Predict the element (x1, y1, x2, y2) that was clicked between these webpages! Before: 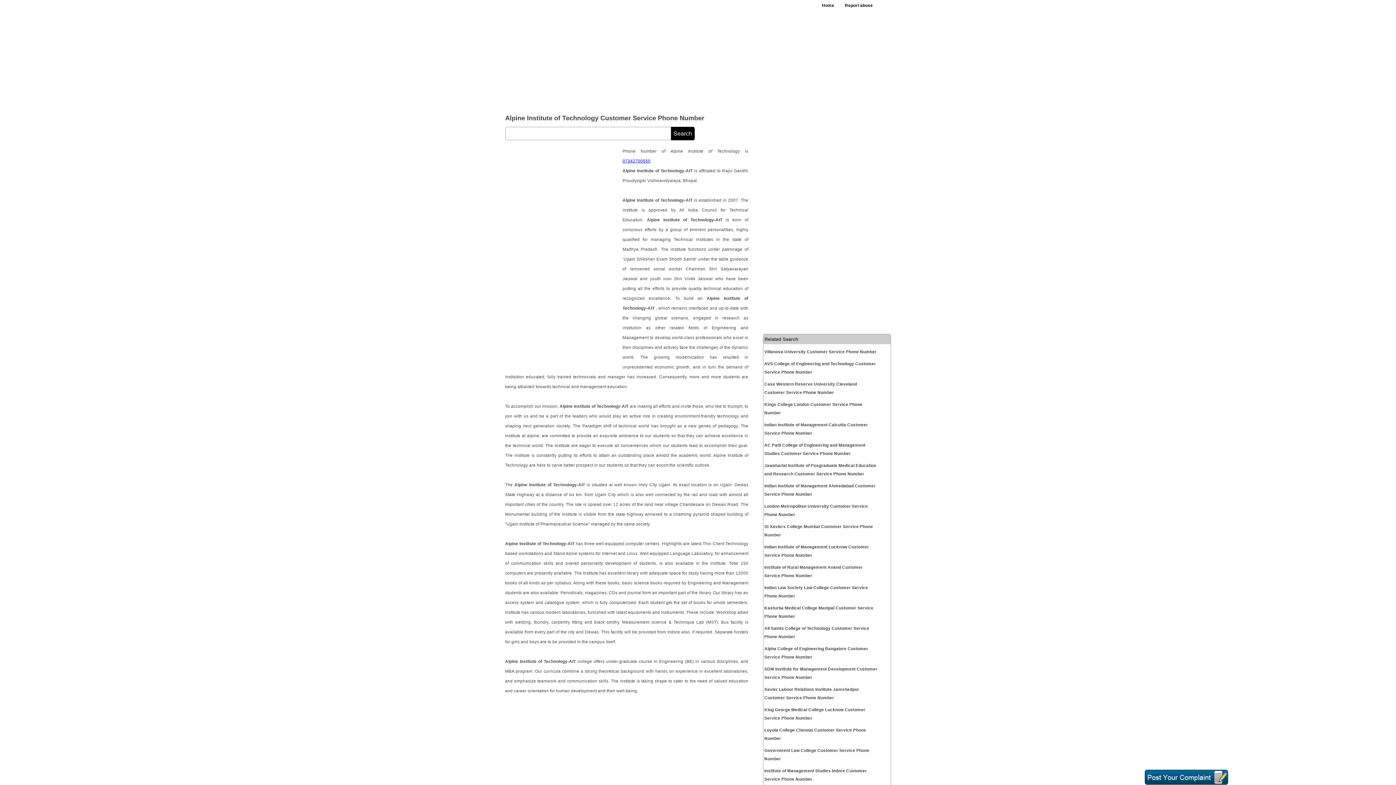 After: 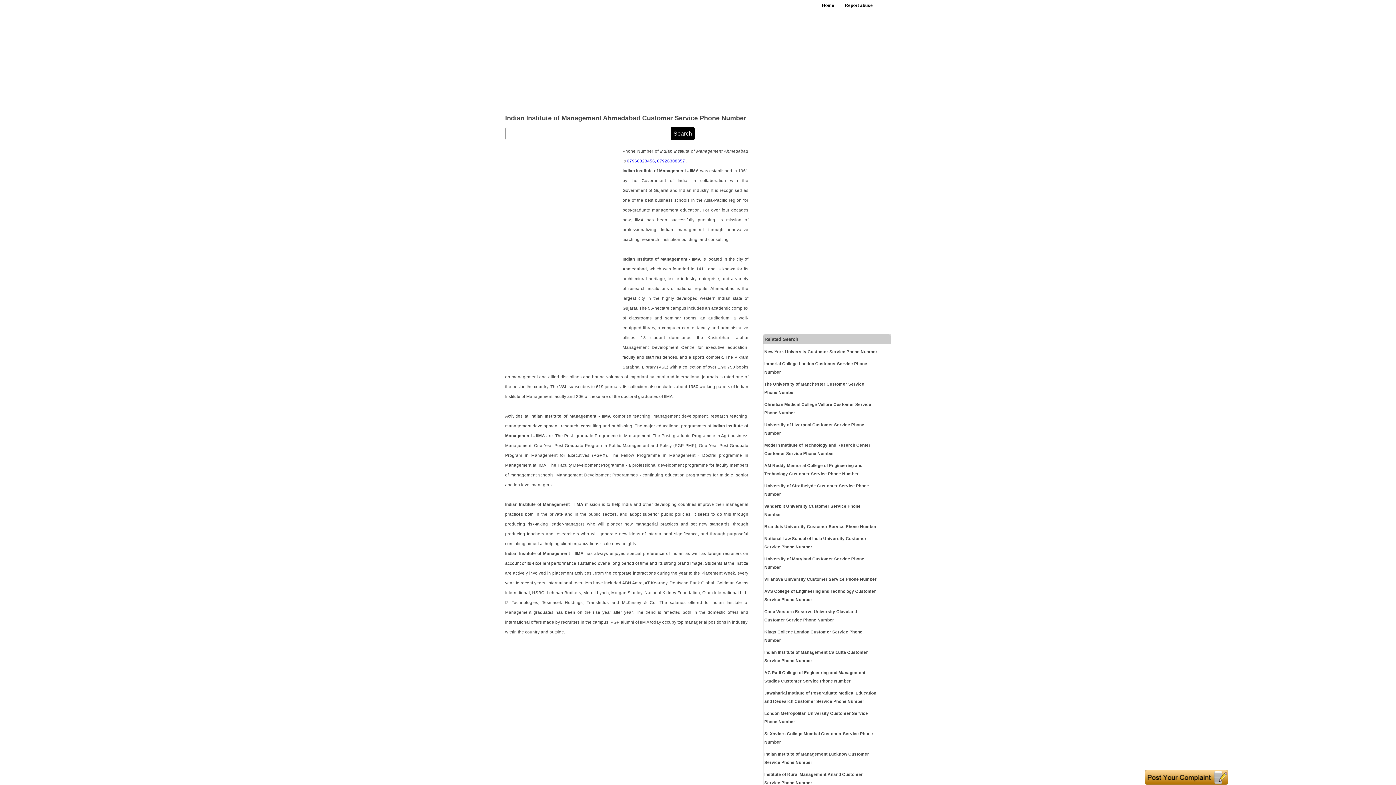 Action: bbox: (764, 482, 877, 498) label: Indian Institute of Management Ahmedabad Customer Service Phone Number